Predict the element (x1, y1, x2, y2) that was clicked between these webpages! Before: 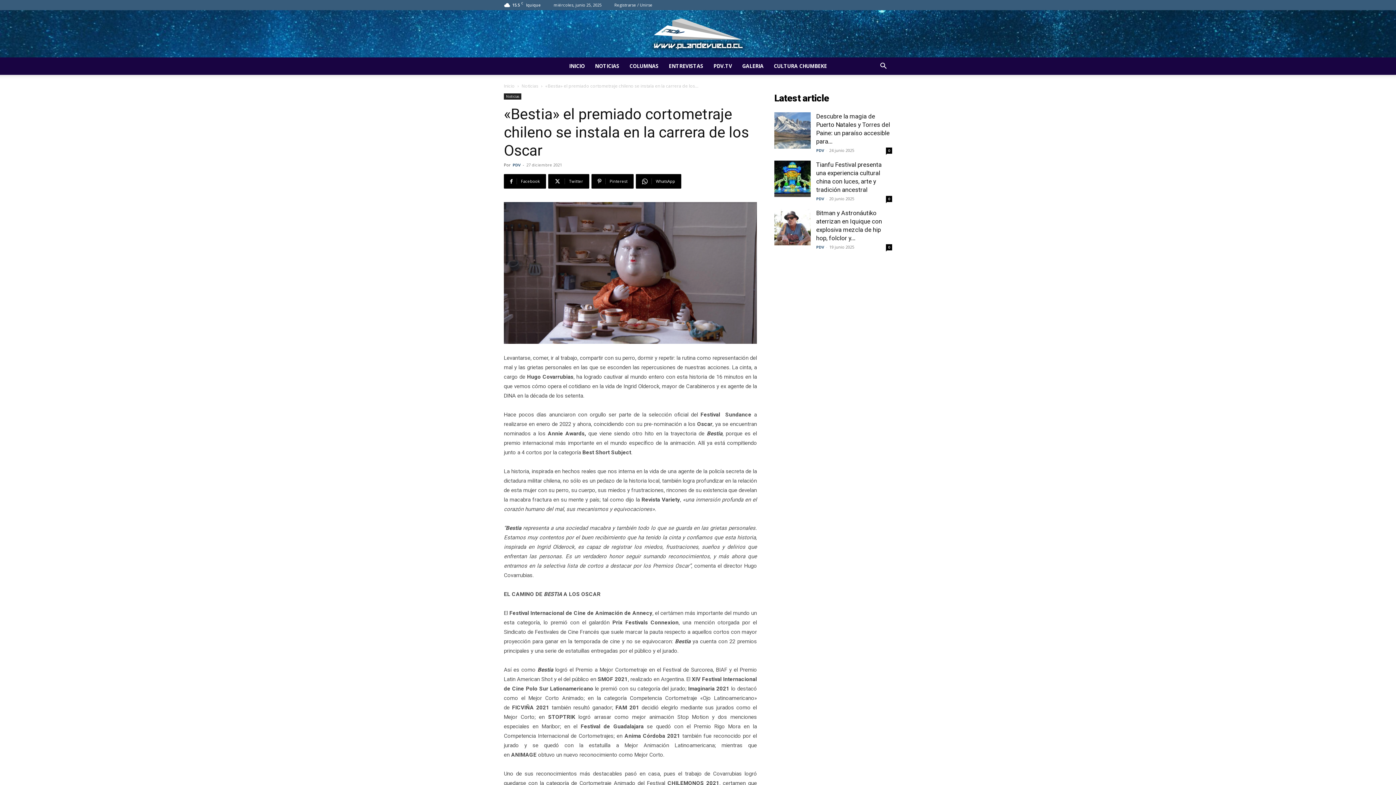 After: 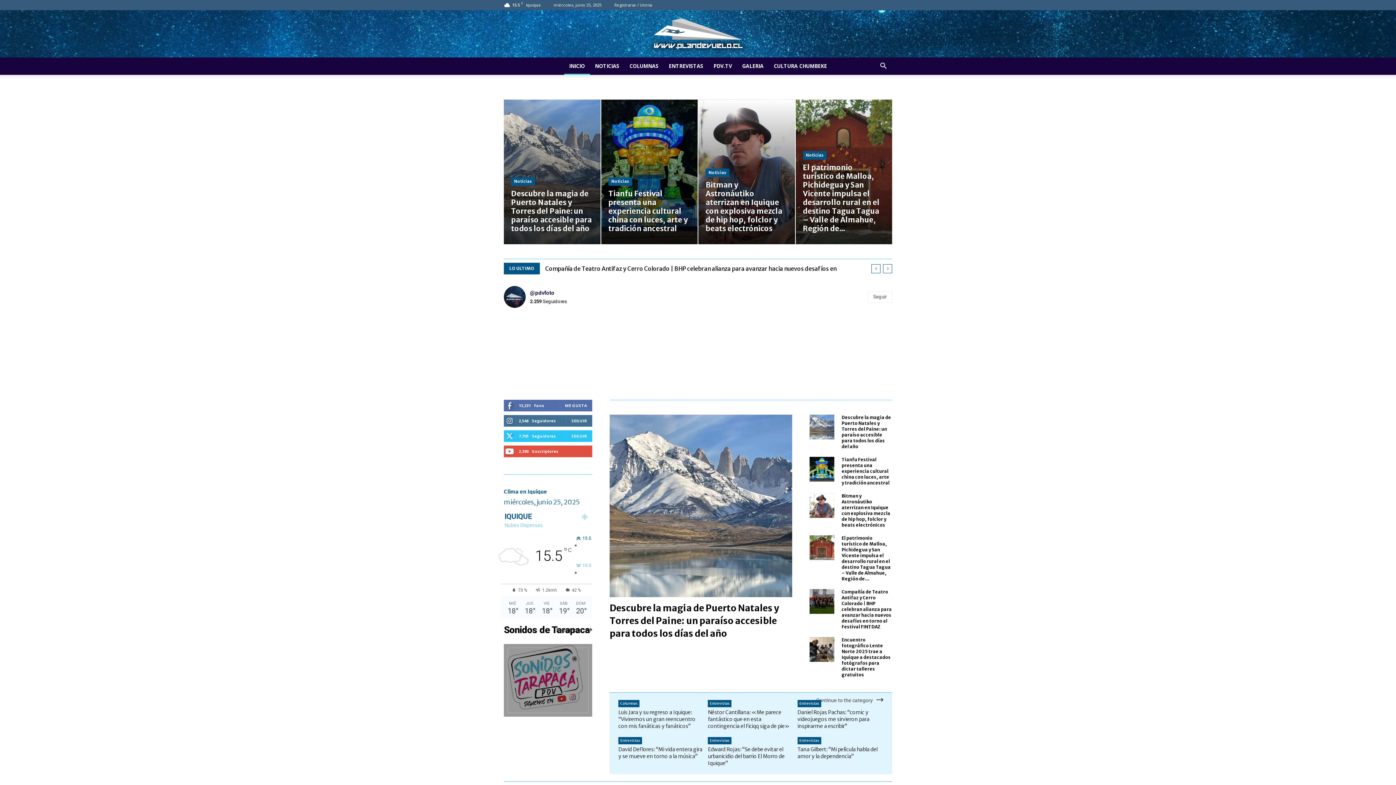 Action: bbox: (0, 16, 1396, 52) label: Plan De Vuelo v6.0